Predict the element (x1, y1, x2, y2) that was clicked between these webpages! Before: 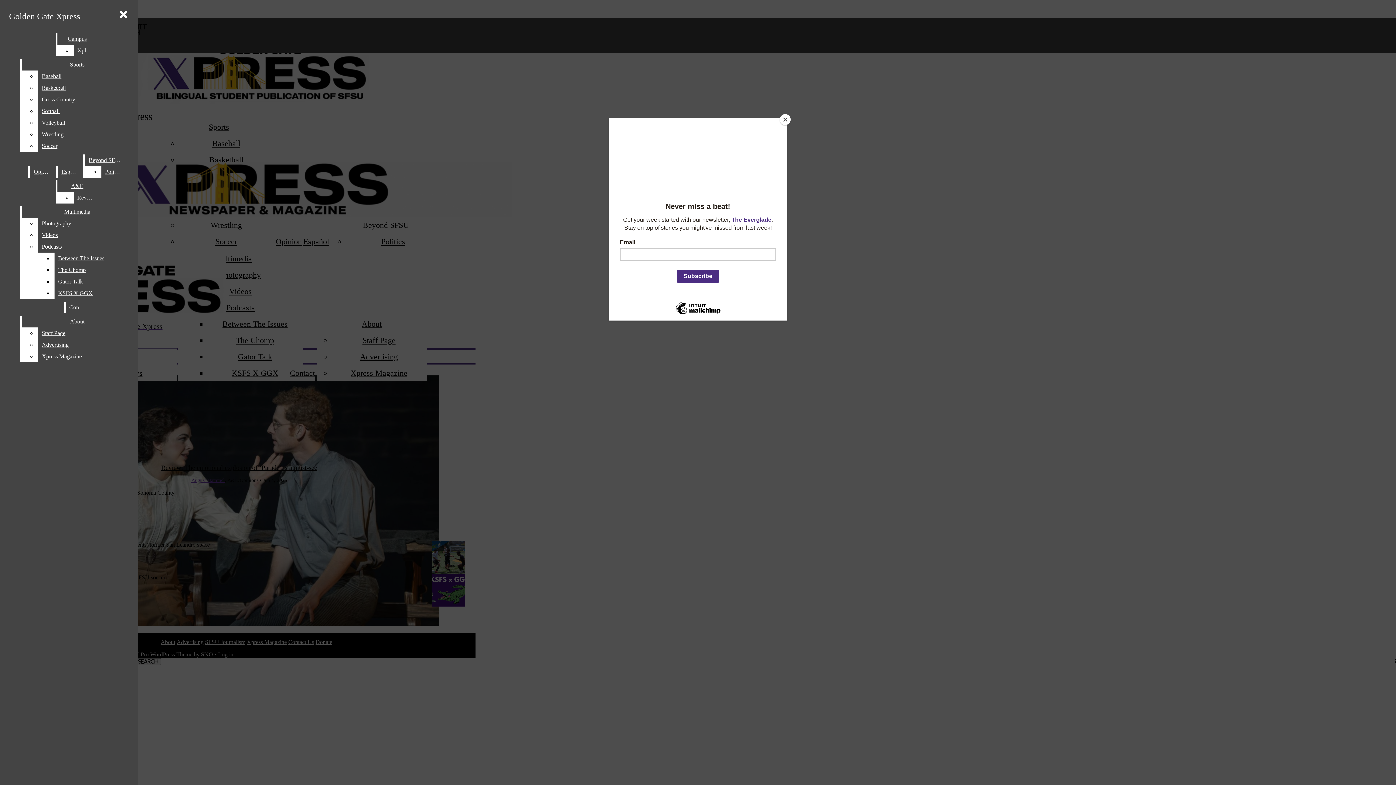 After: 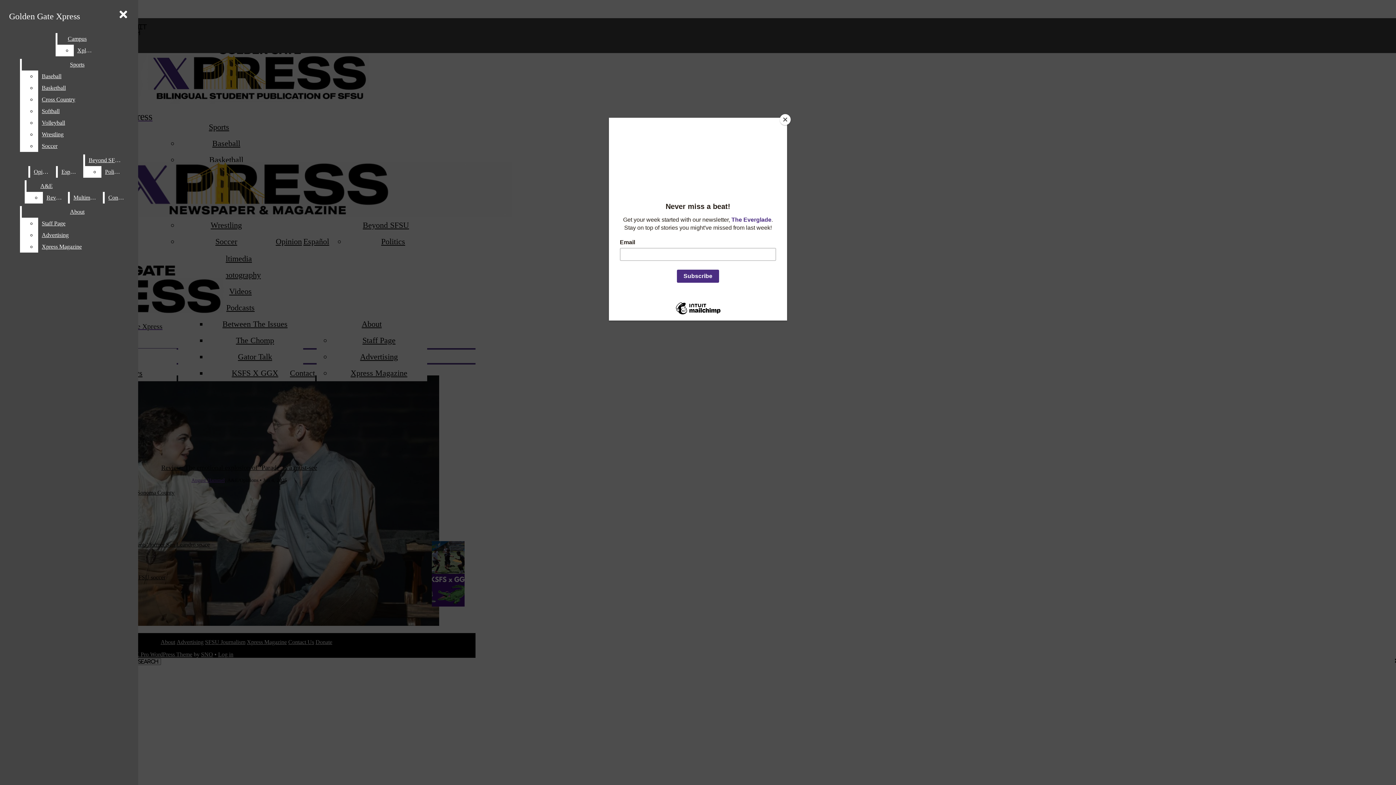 Action: label: Between The Issues bbox: (54, 252, 132, 264)